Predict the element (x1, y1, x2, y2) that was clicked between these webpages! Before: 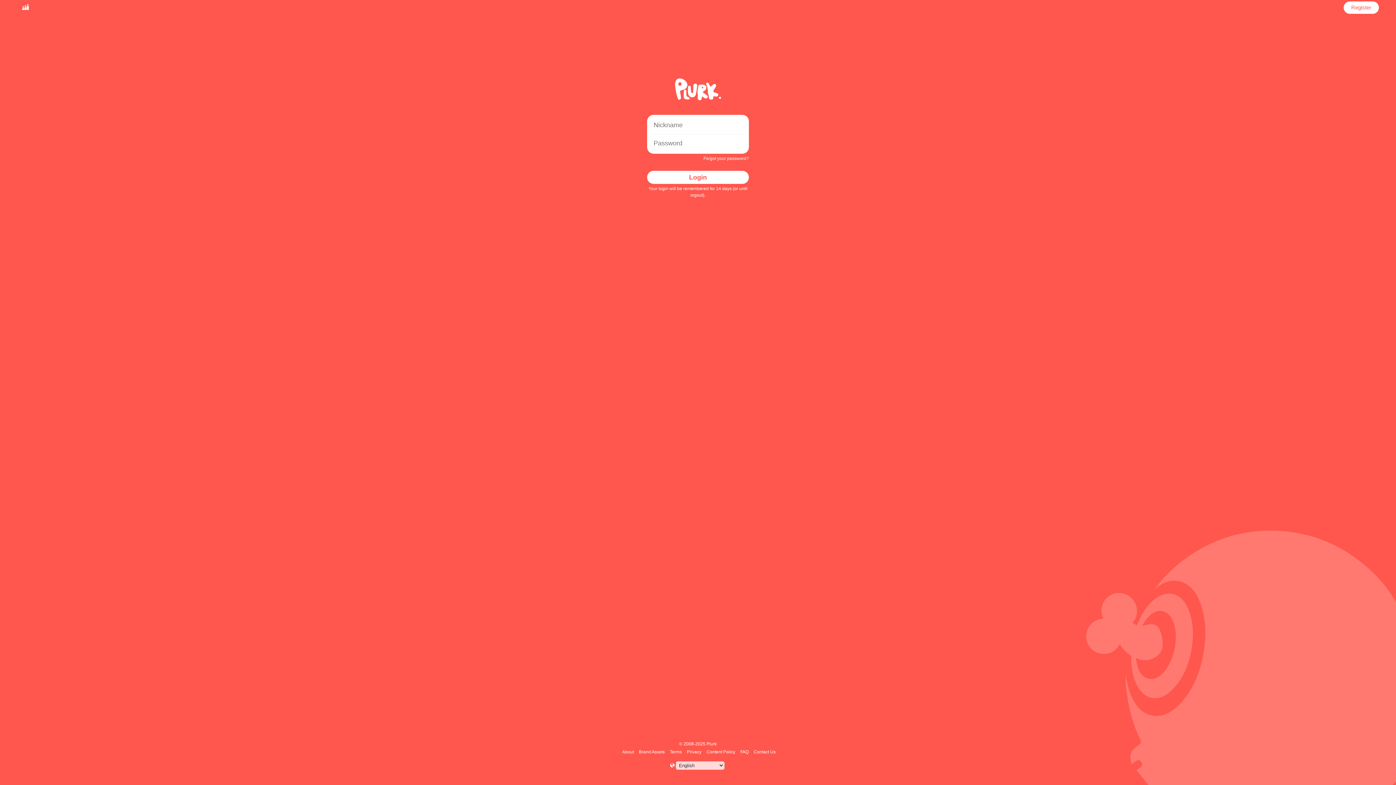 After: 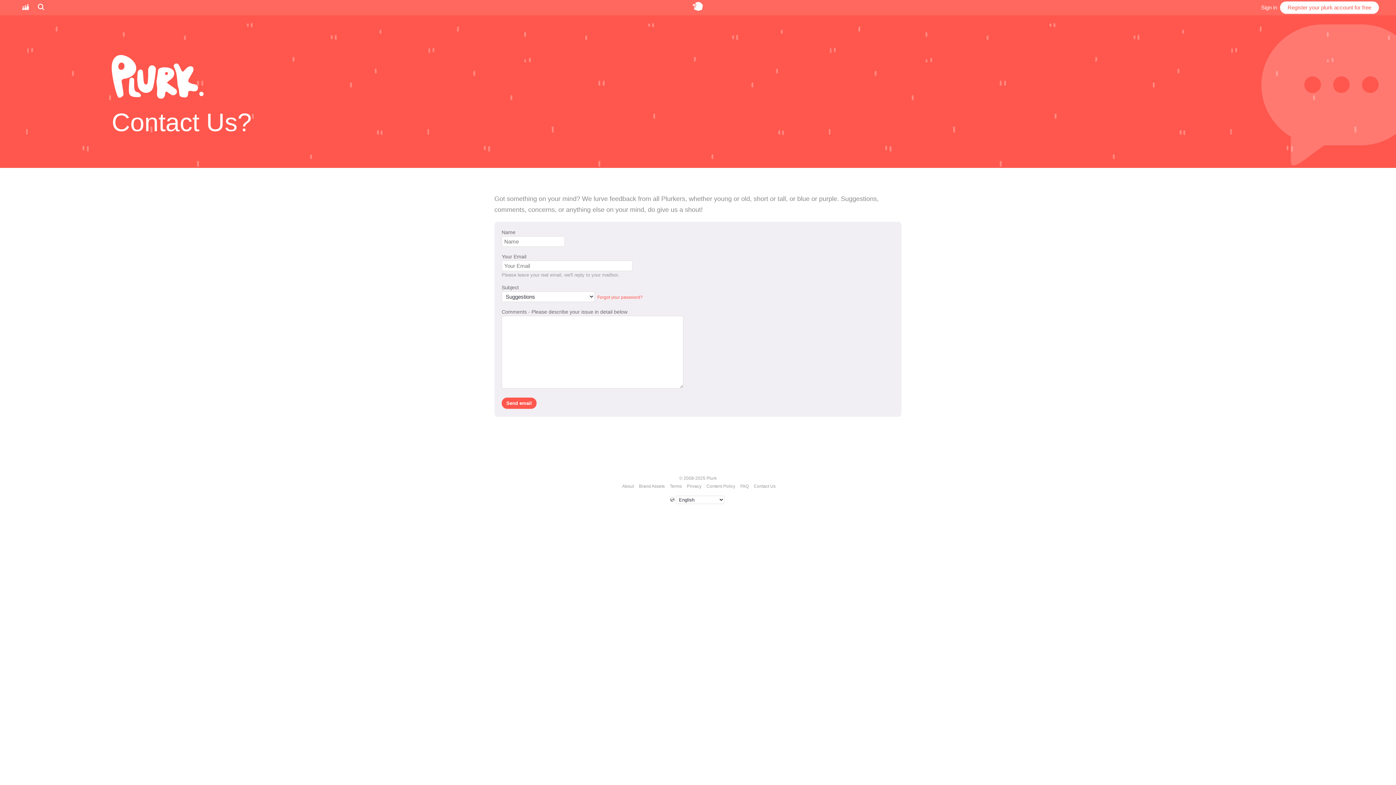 Action: label: Contact Us bbox: (752, 749, 776, 754)